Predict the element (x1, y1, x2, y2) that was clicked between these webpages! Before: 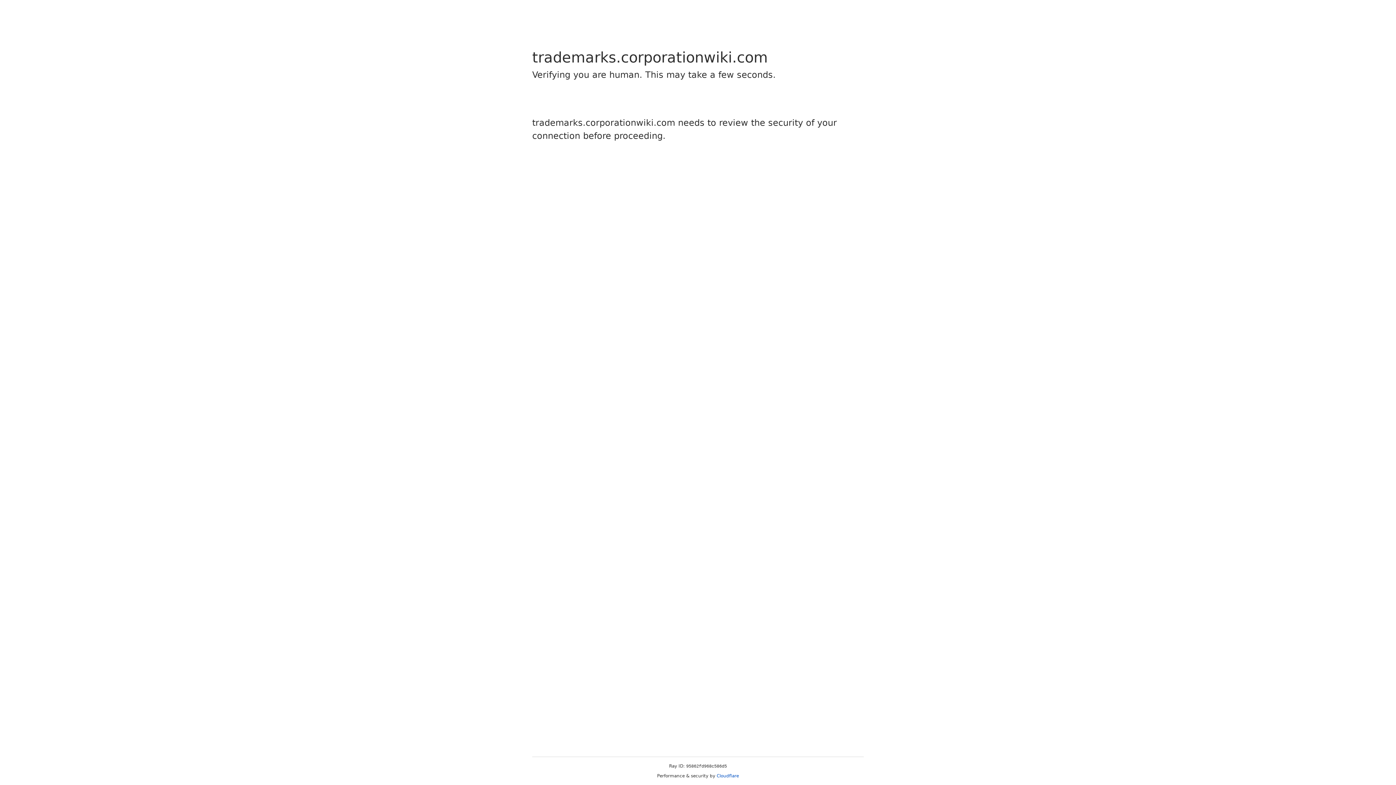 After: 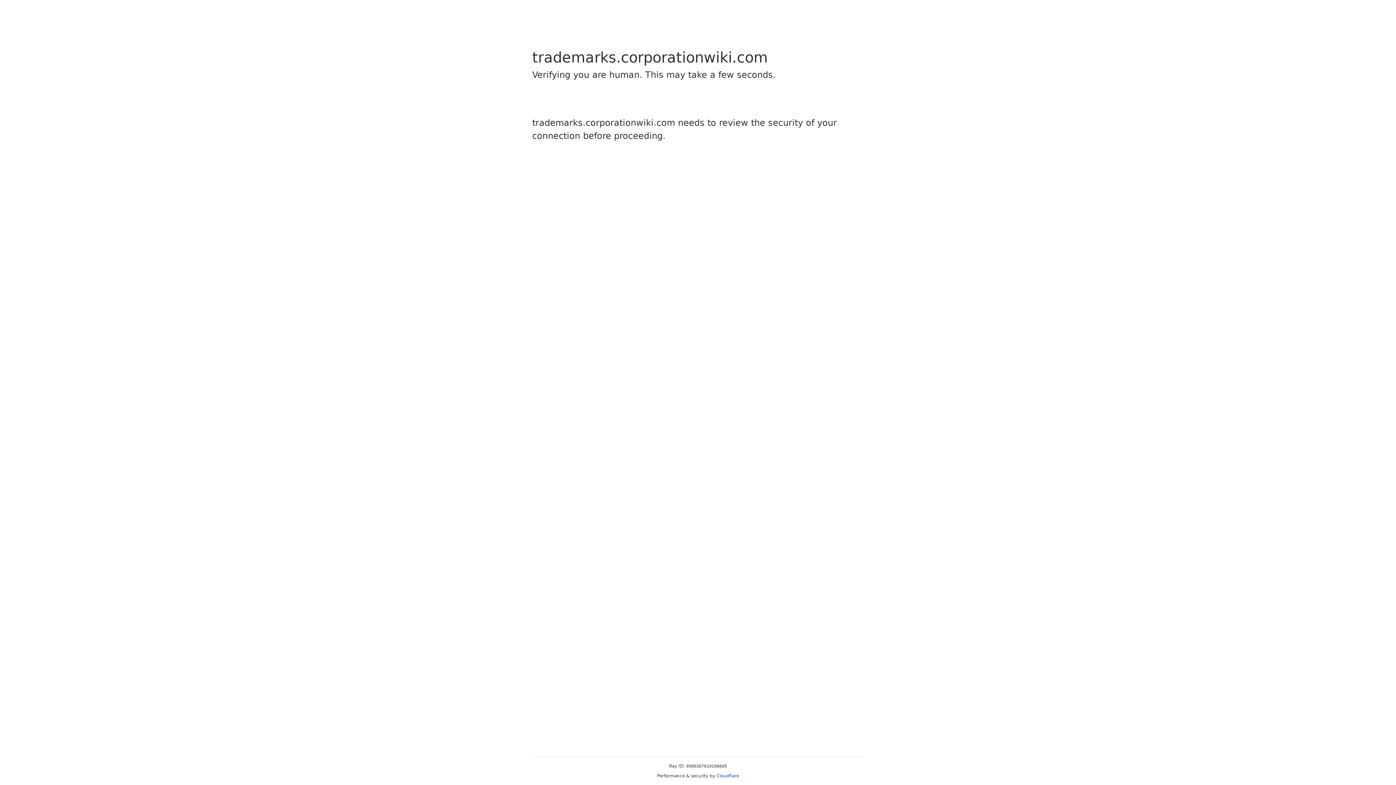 Action: label: Cloudflare bbox: (716, 773, 739, 778)